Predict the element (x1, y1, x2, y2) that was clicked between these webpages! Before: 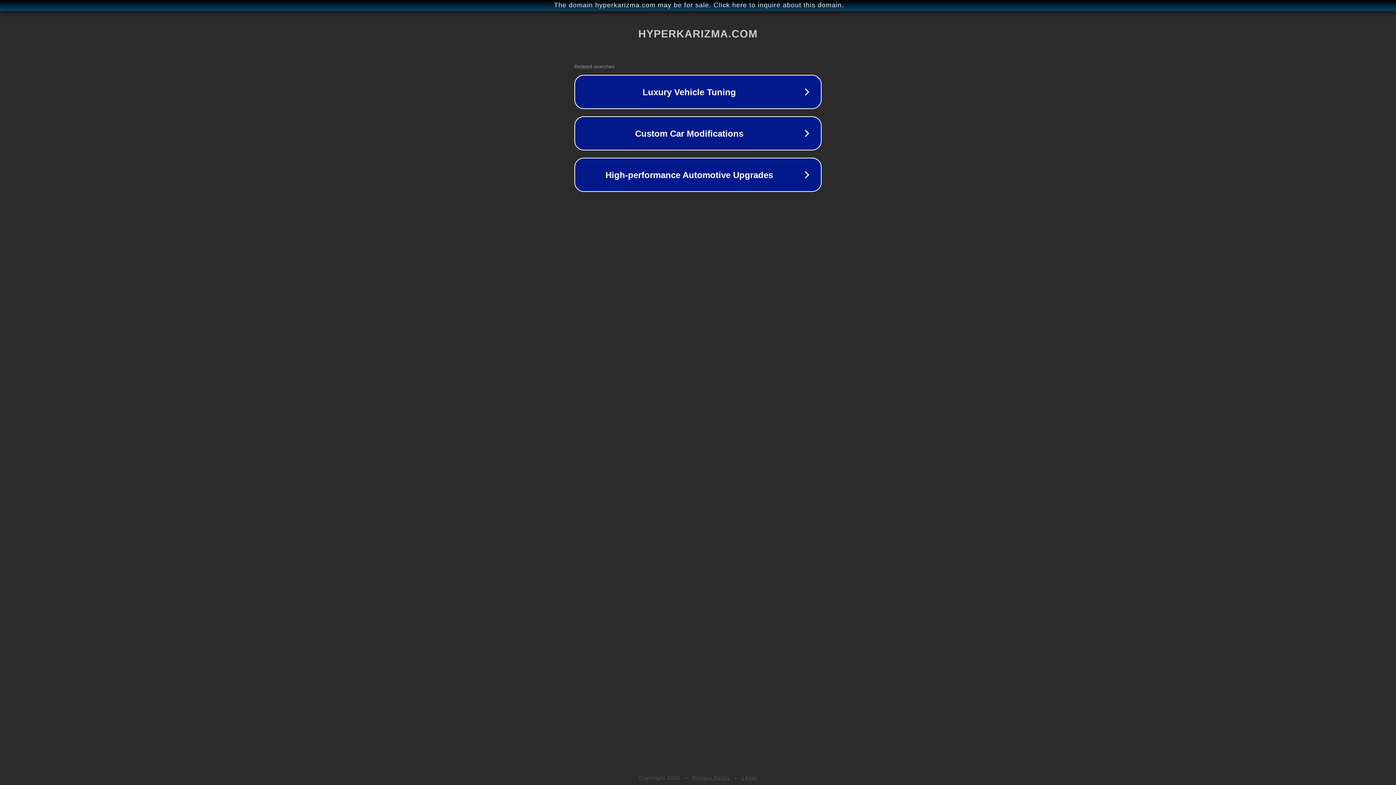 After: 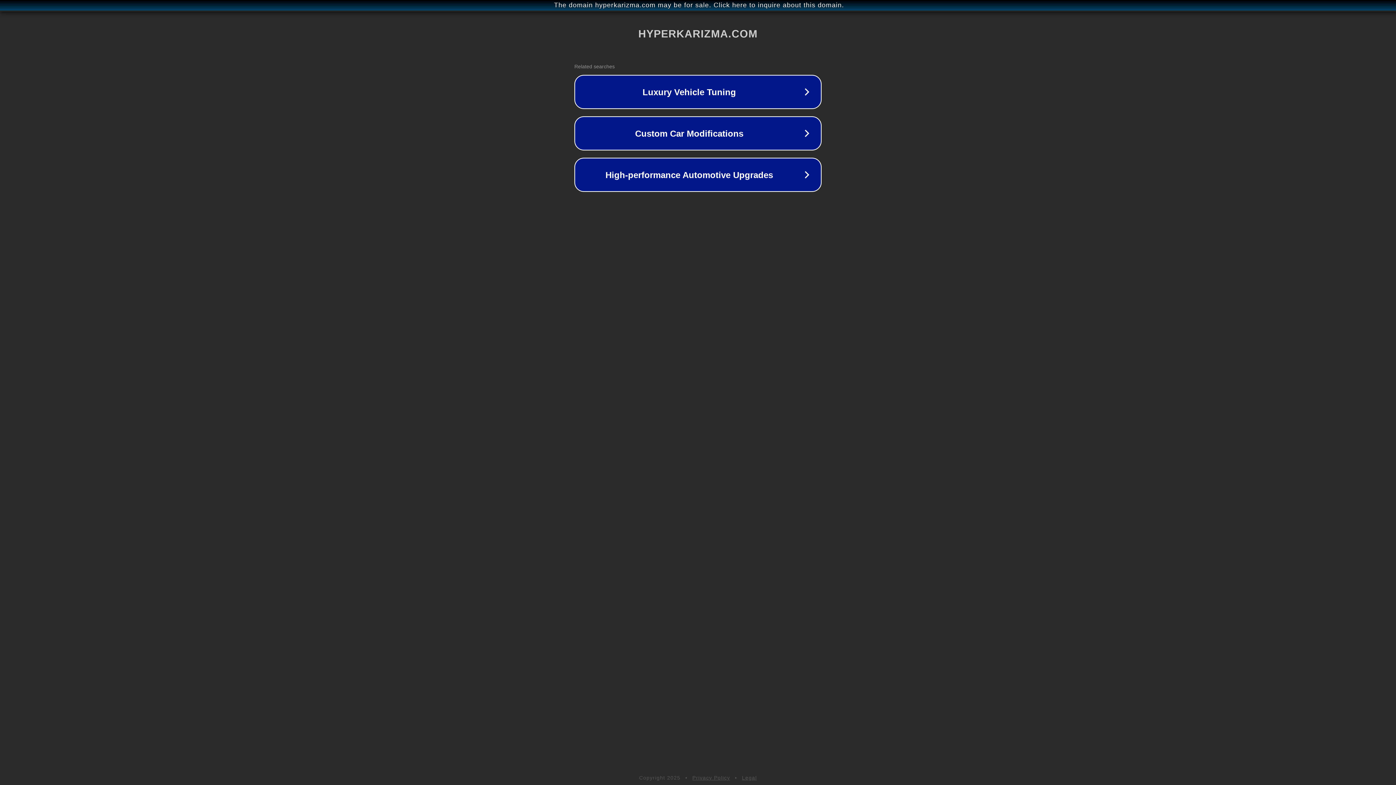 Action: label: Legal bbox: (742, 775, 757, 781)